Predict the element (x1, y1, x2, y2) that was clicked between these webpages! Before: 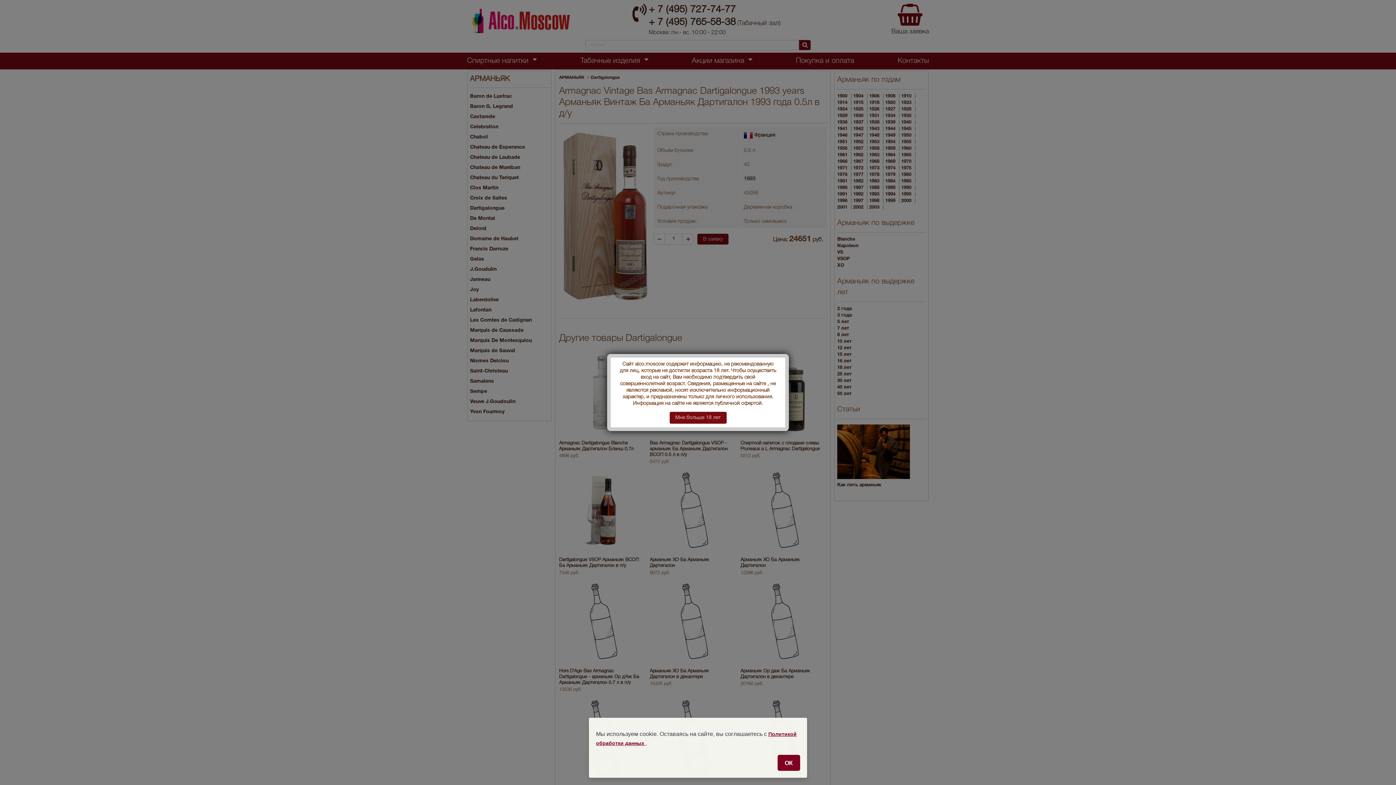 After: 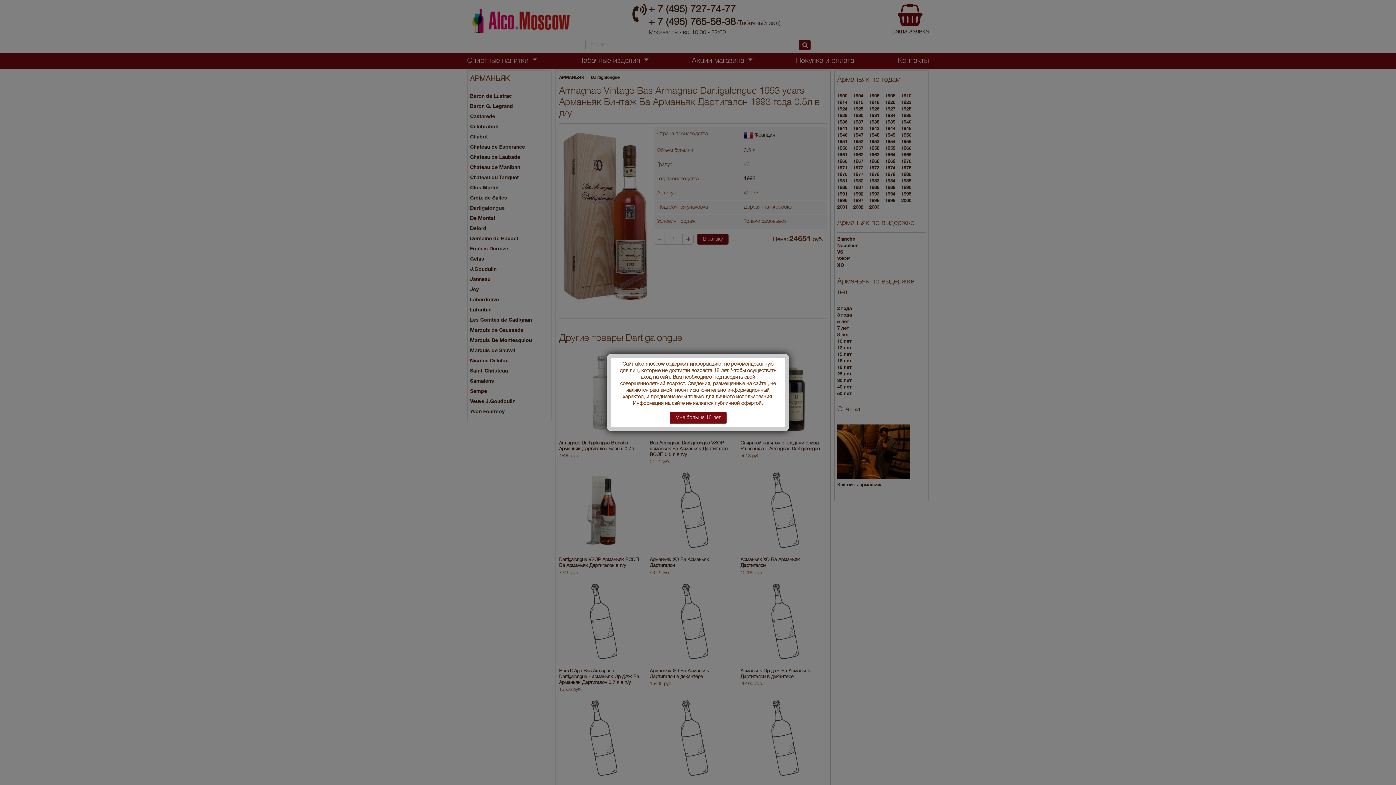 Action: bbox: (777, 755, 800, 771) label: ОК